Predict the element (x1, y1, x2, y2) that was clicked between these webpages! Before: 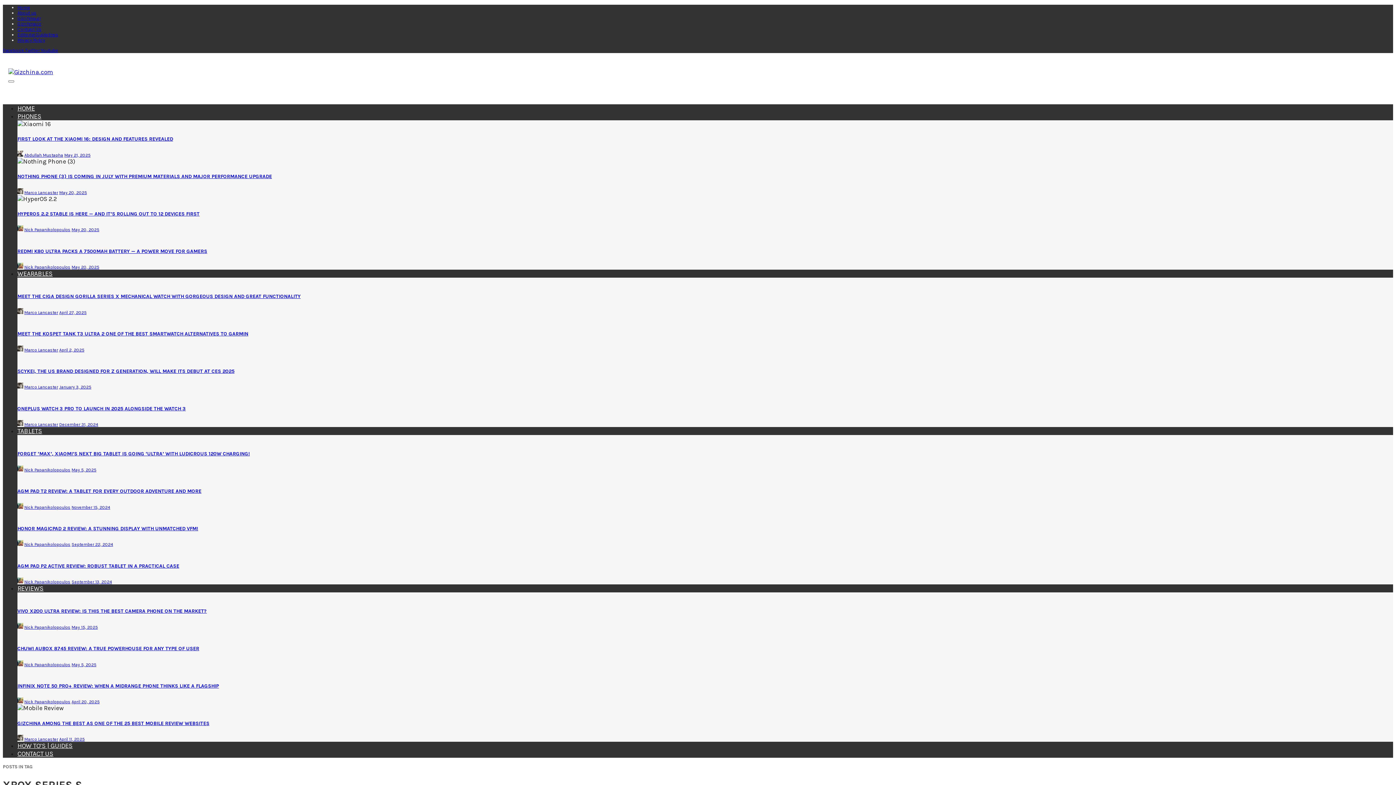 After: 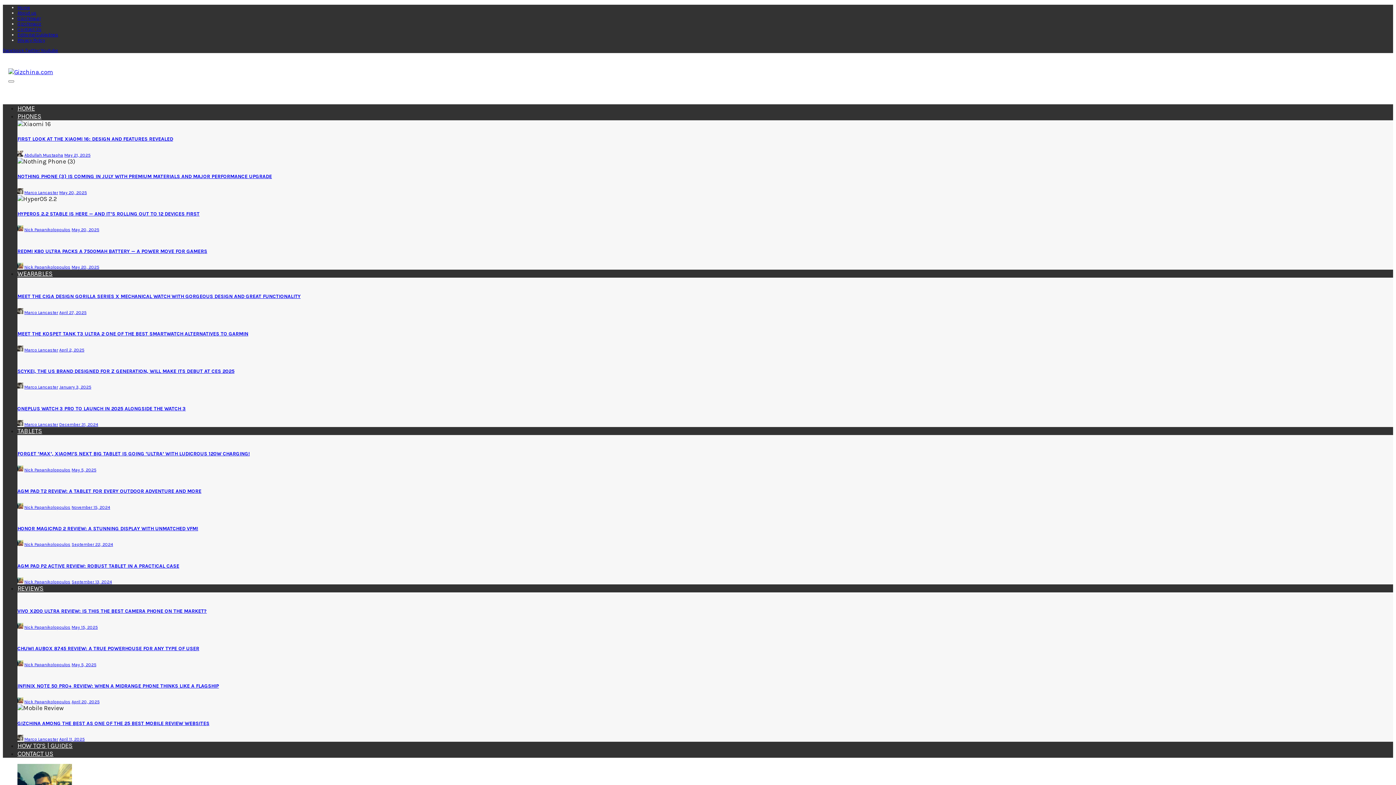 Action: bbox: (17, 467, 23, 472)